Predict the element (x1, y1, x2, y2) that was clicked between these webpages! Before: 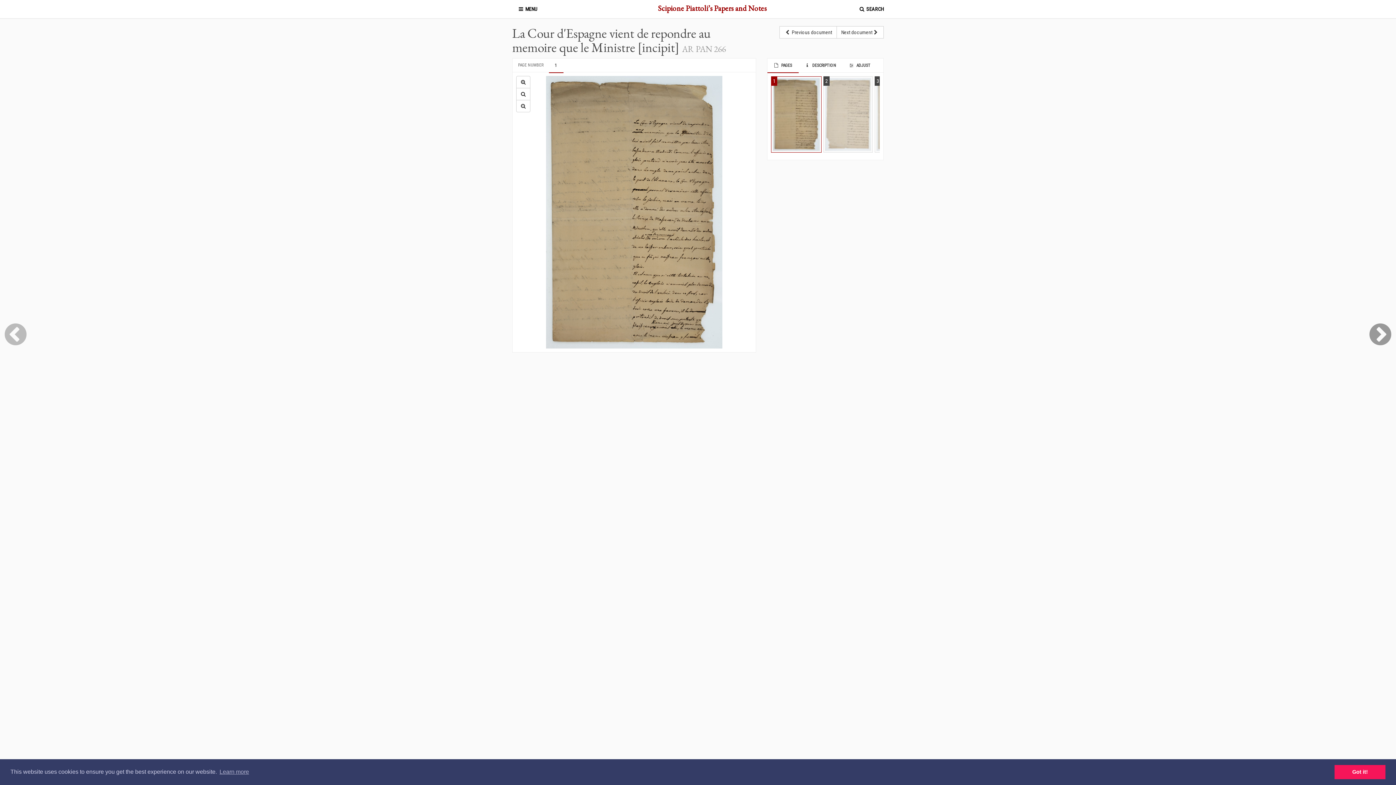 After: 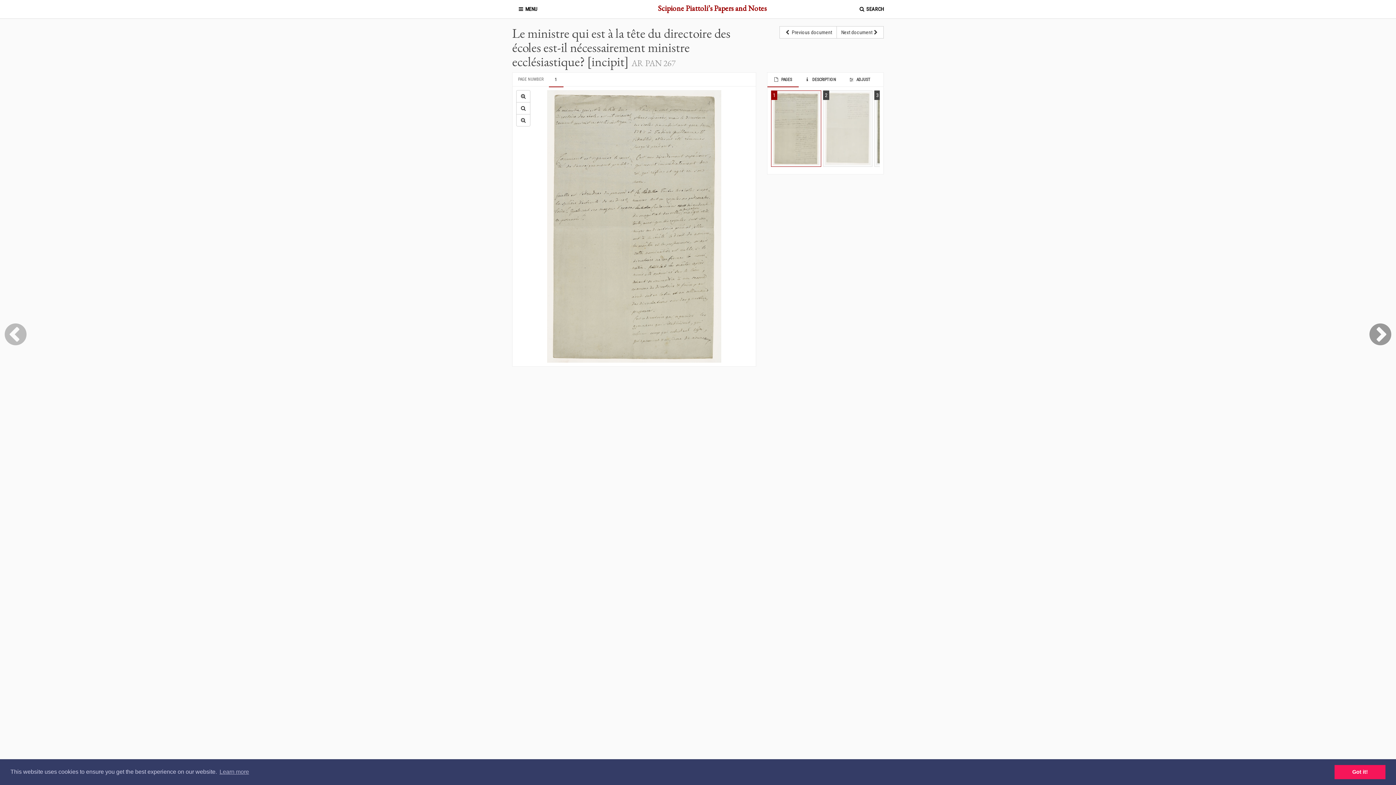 Action: bbox: (836, 26, 883, 38) label: Next document